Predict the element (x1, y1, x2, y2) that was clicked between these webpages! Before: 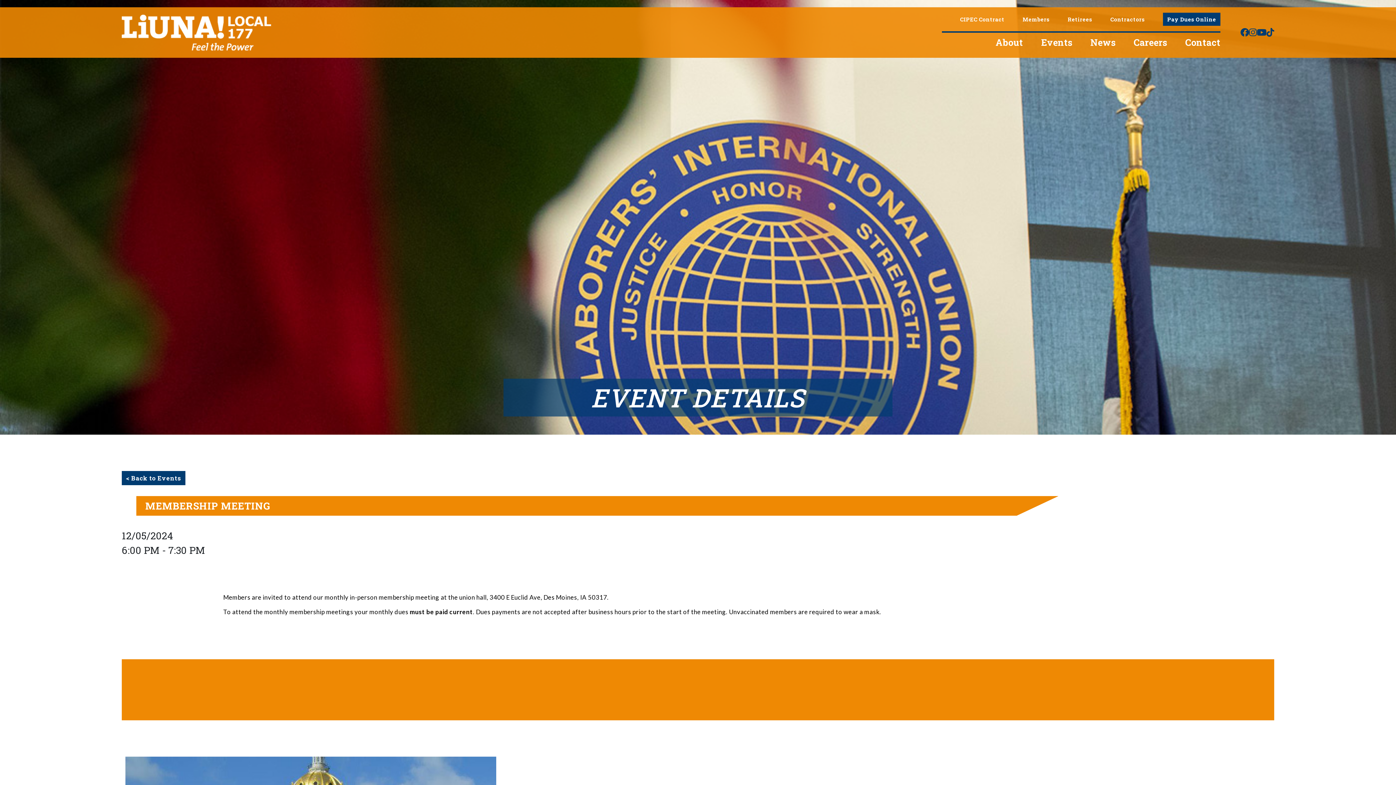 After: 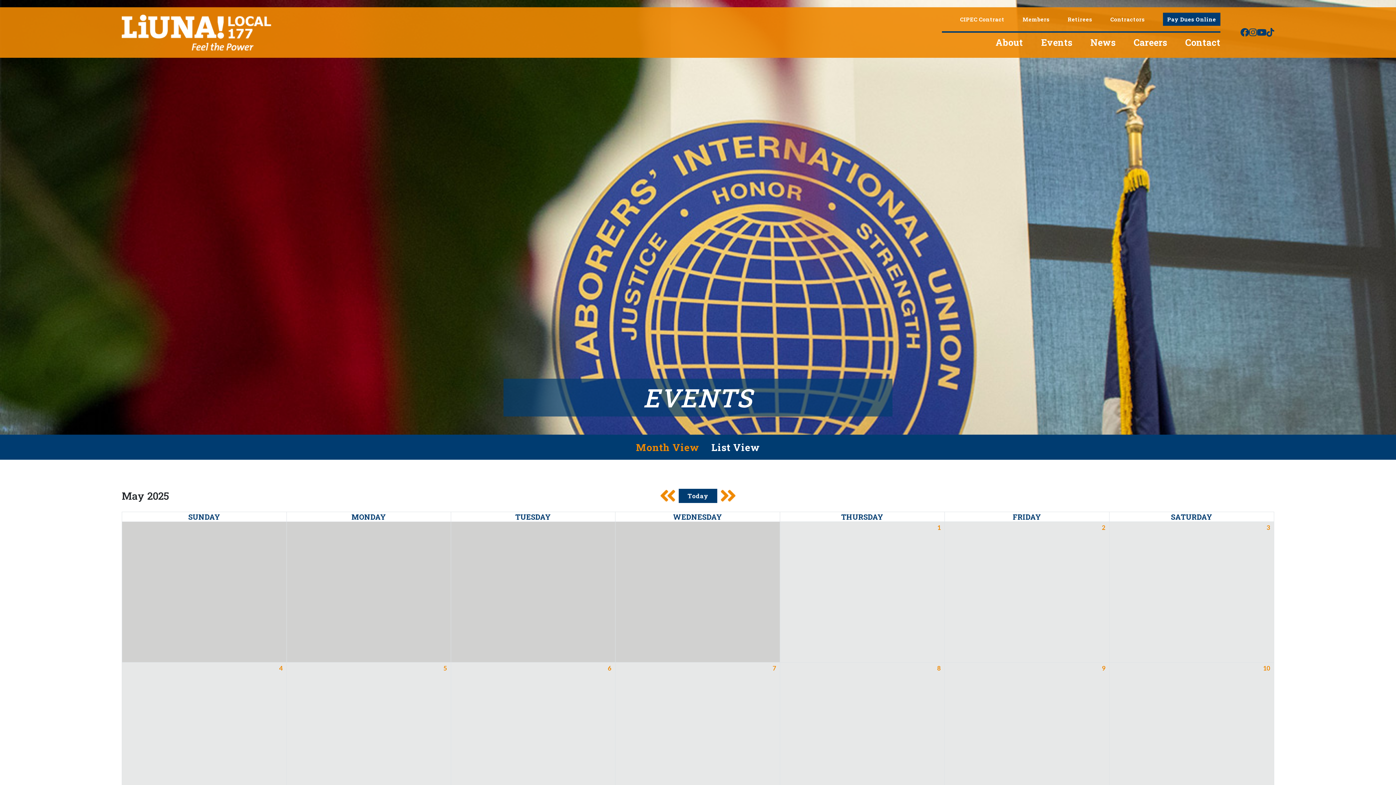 Action: label: Events bbox: (1041, 32, 1072, 52)